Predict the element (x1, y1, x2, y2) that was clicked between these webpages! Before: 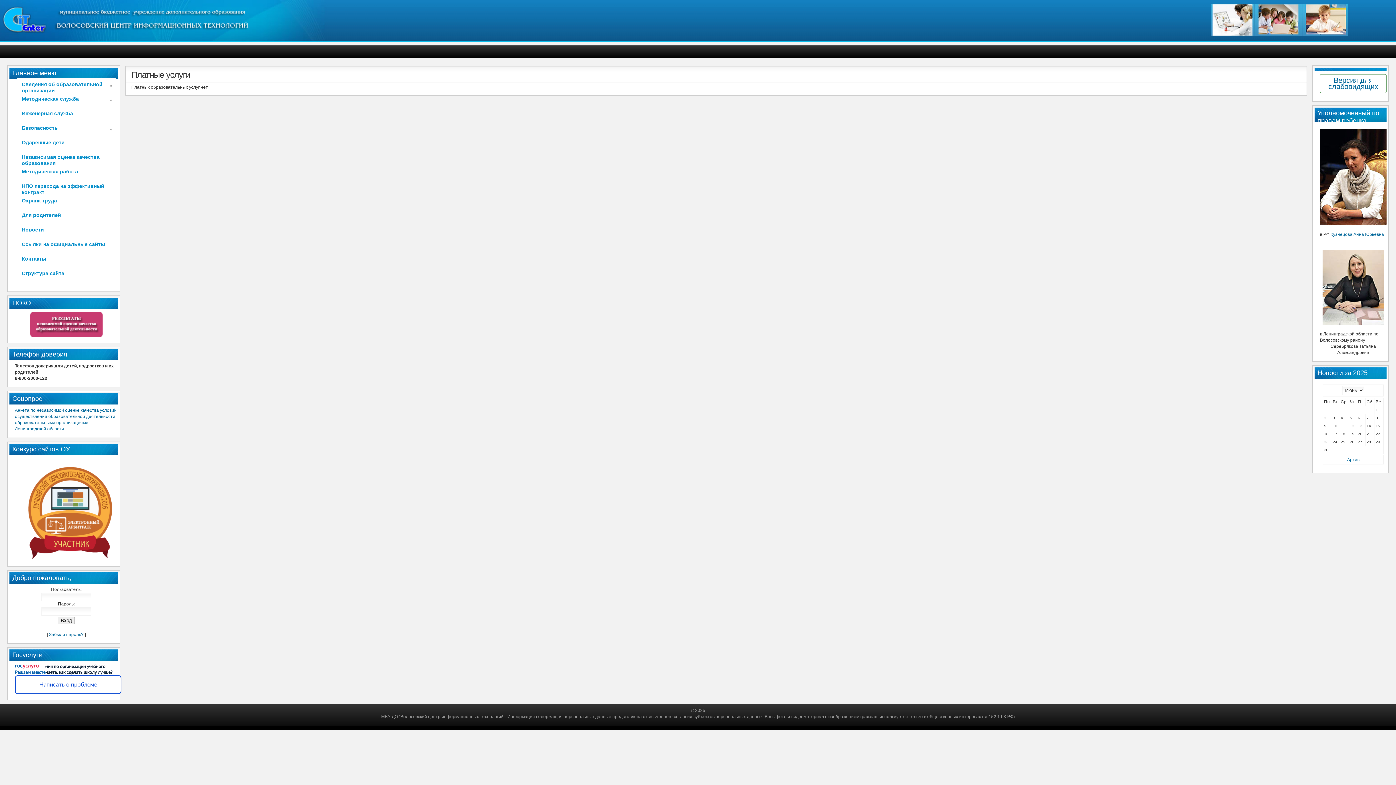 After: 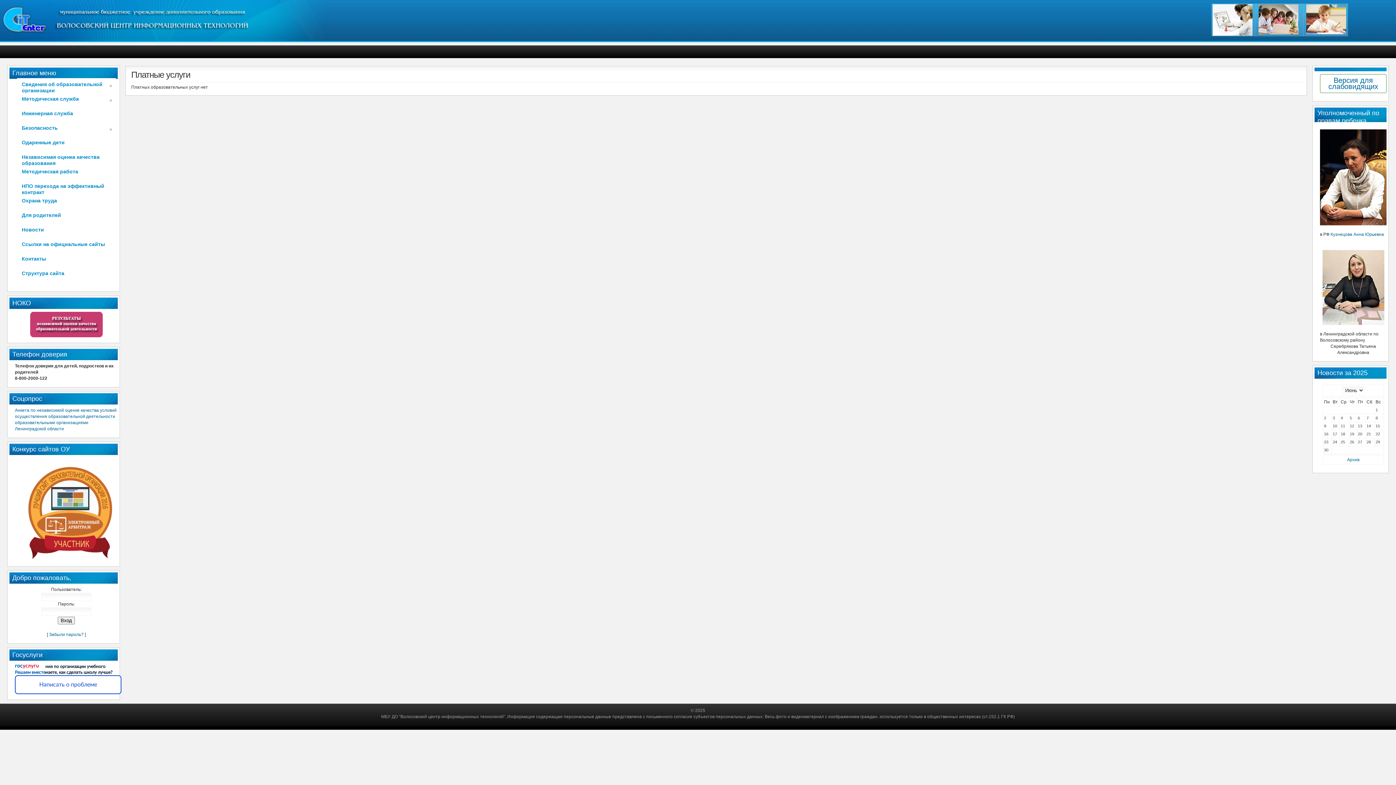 Action: bbox: (30, 321, 102, 326)